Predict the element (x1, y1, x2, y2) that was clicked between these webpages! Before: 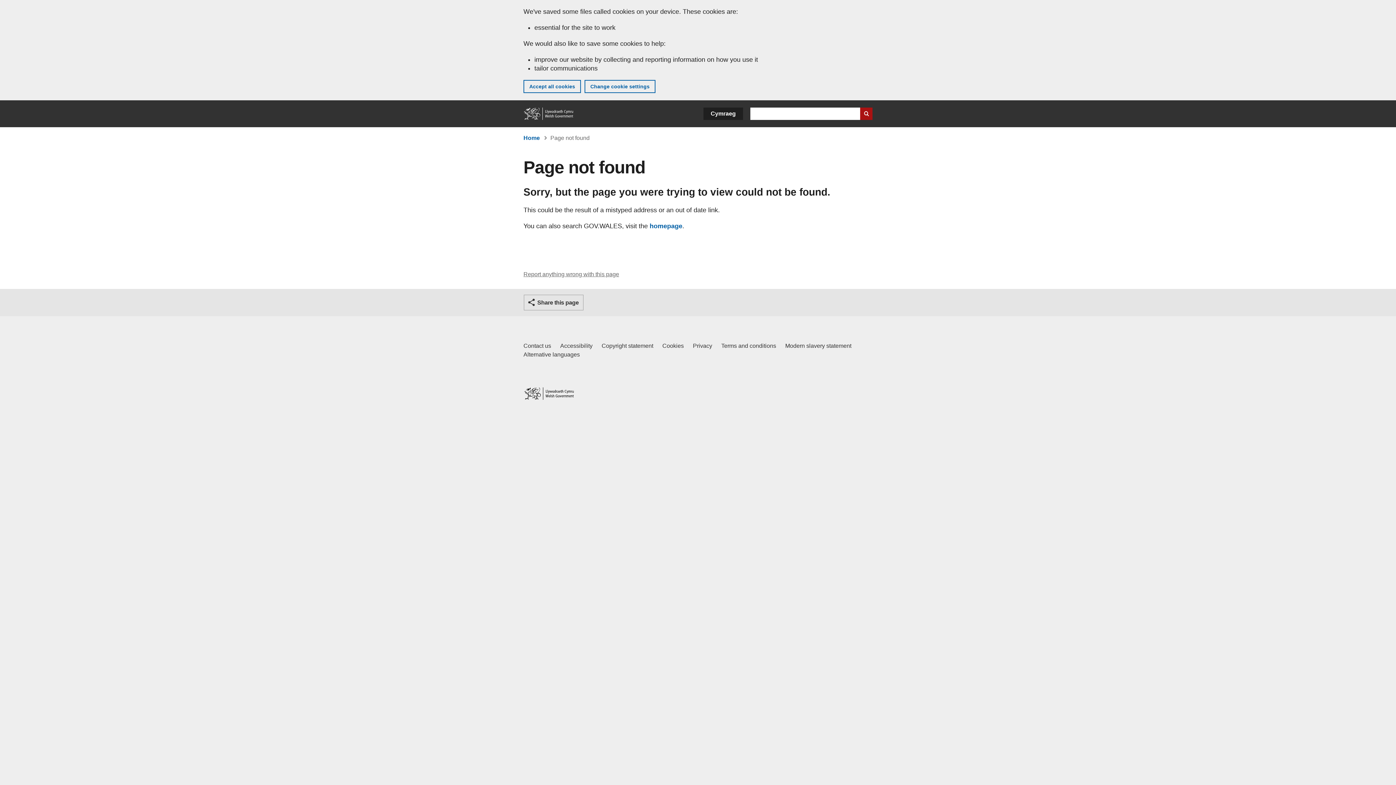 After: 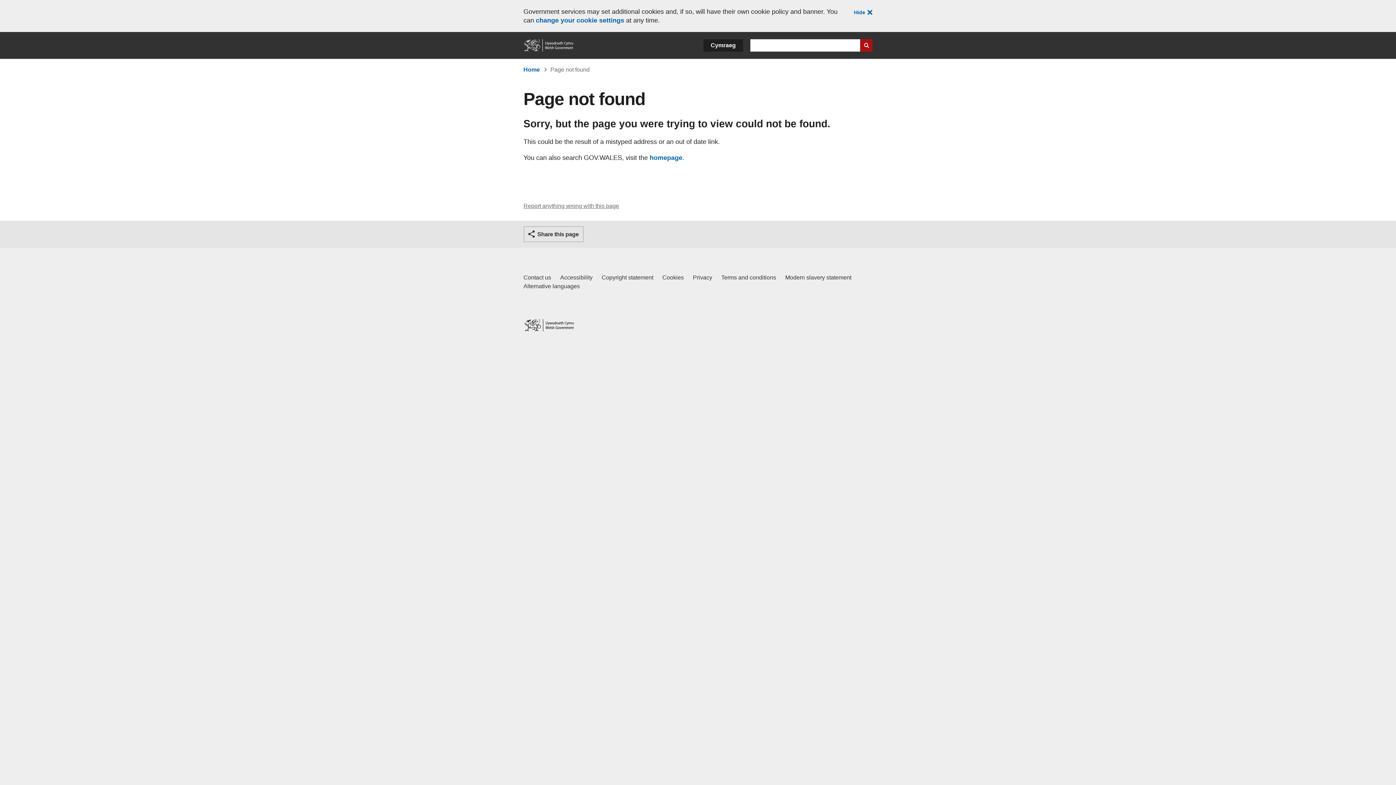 Action: bbox: (523, 80, 581, 93) label: Accept all cookies